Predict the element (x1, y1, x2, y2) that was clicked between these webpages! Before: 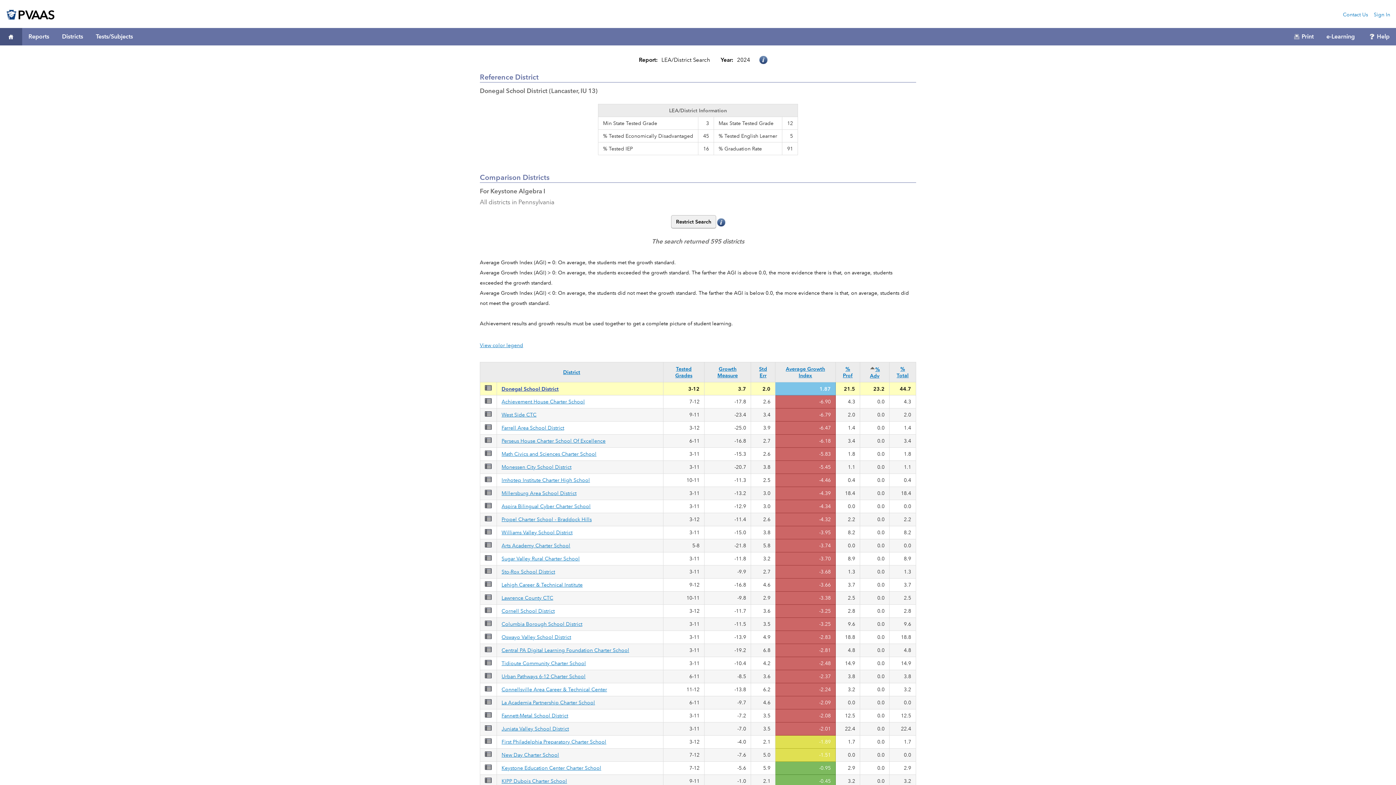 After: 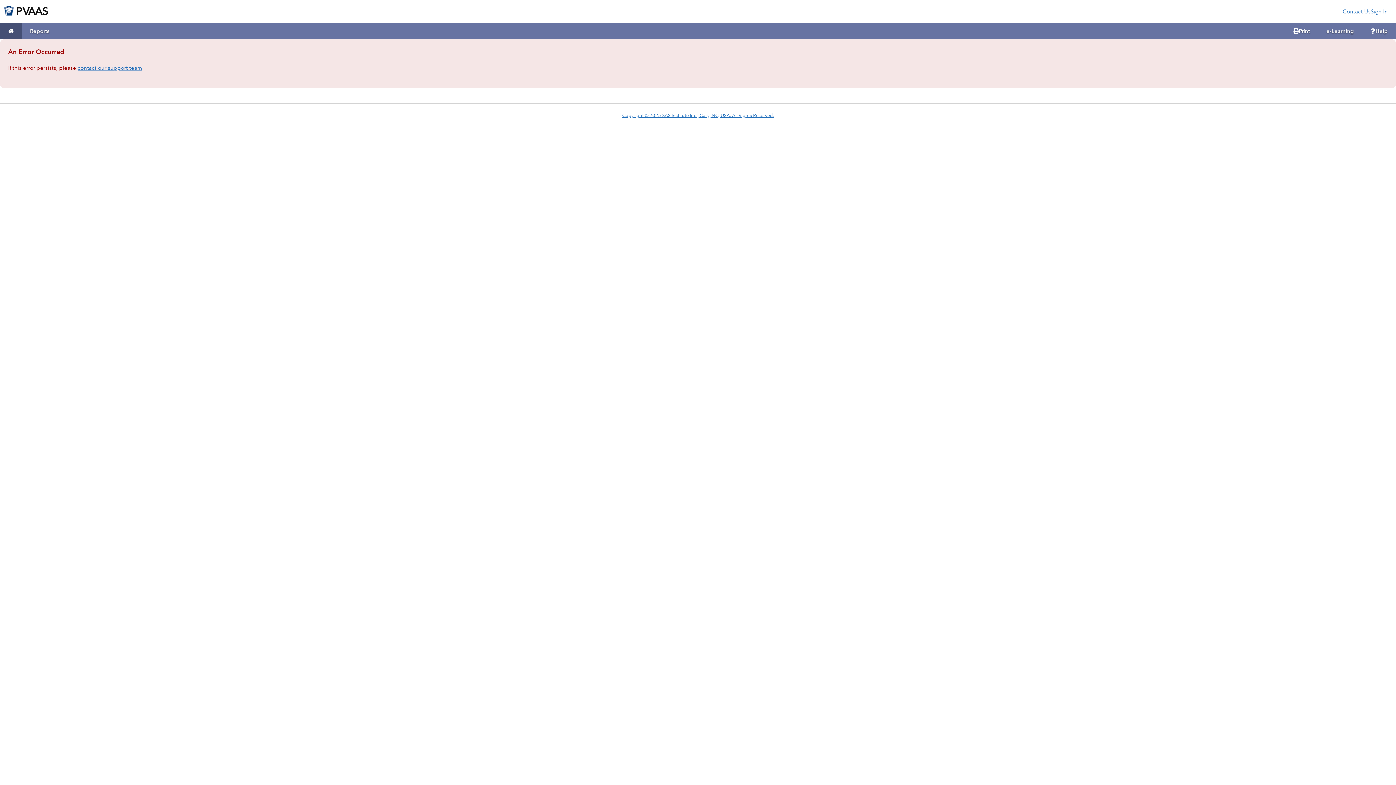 Action: bbox: (485, 647, 491, 654)